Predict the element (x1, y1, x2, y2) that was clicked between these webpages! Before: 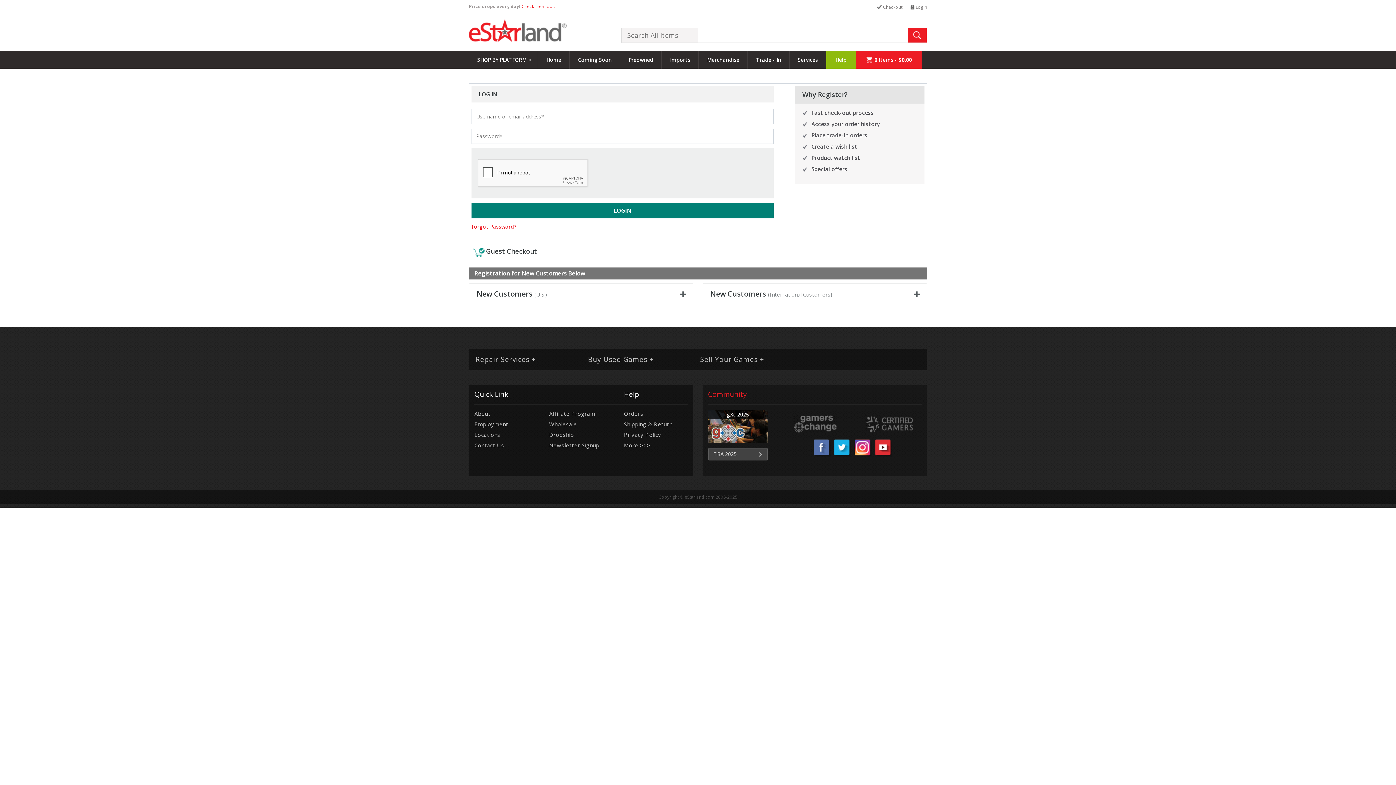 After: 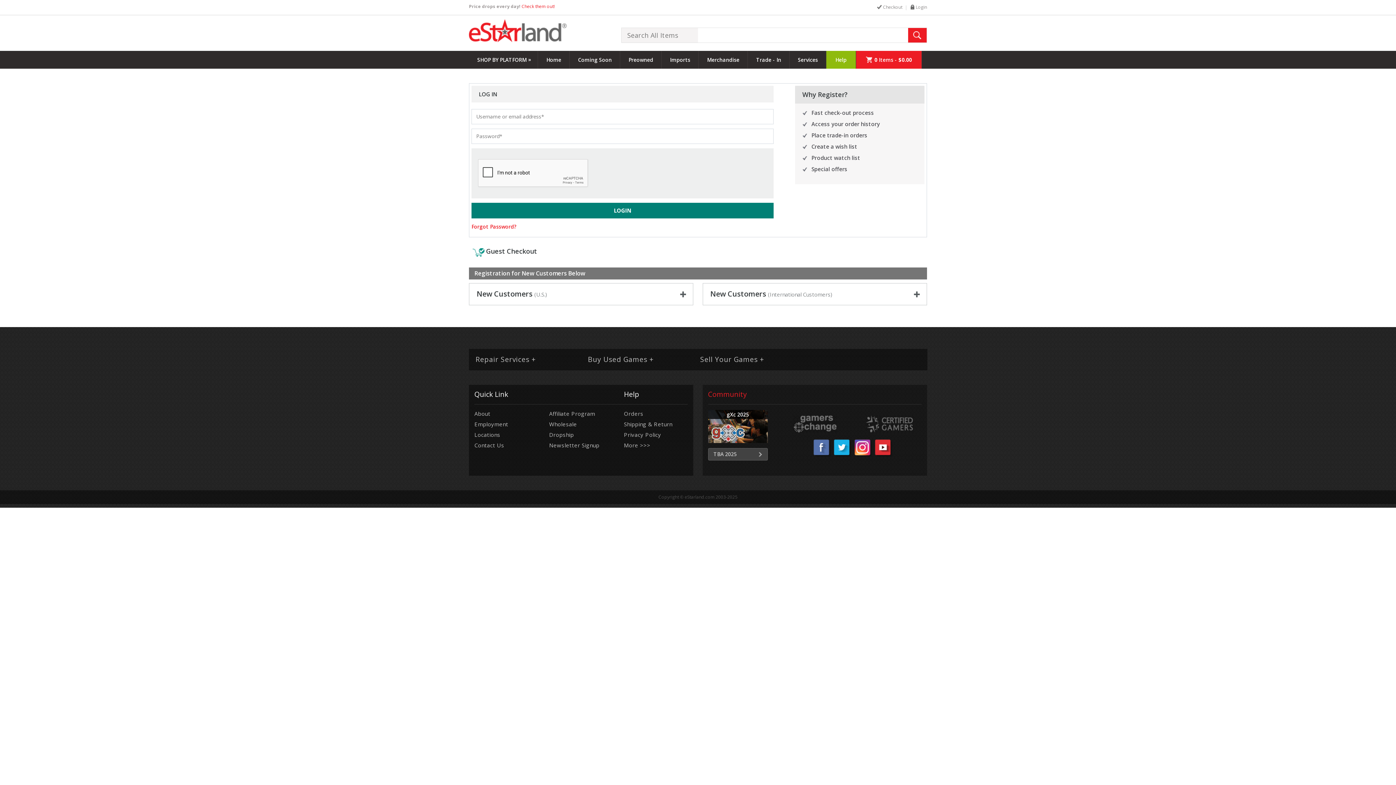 Action: bbox: (708, 438, 767, 444)